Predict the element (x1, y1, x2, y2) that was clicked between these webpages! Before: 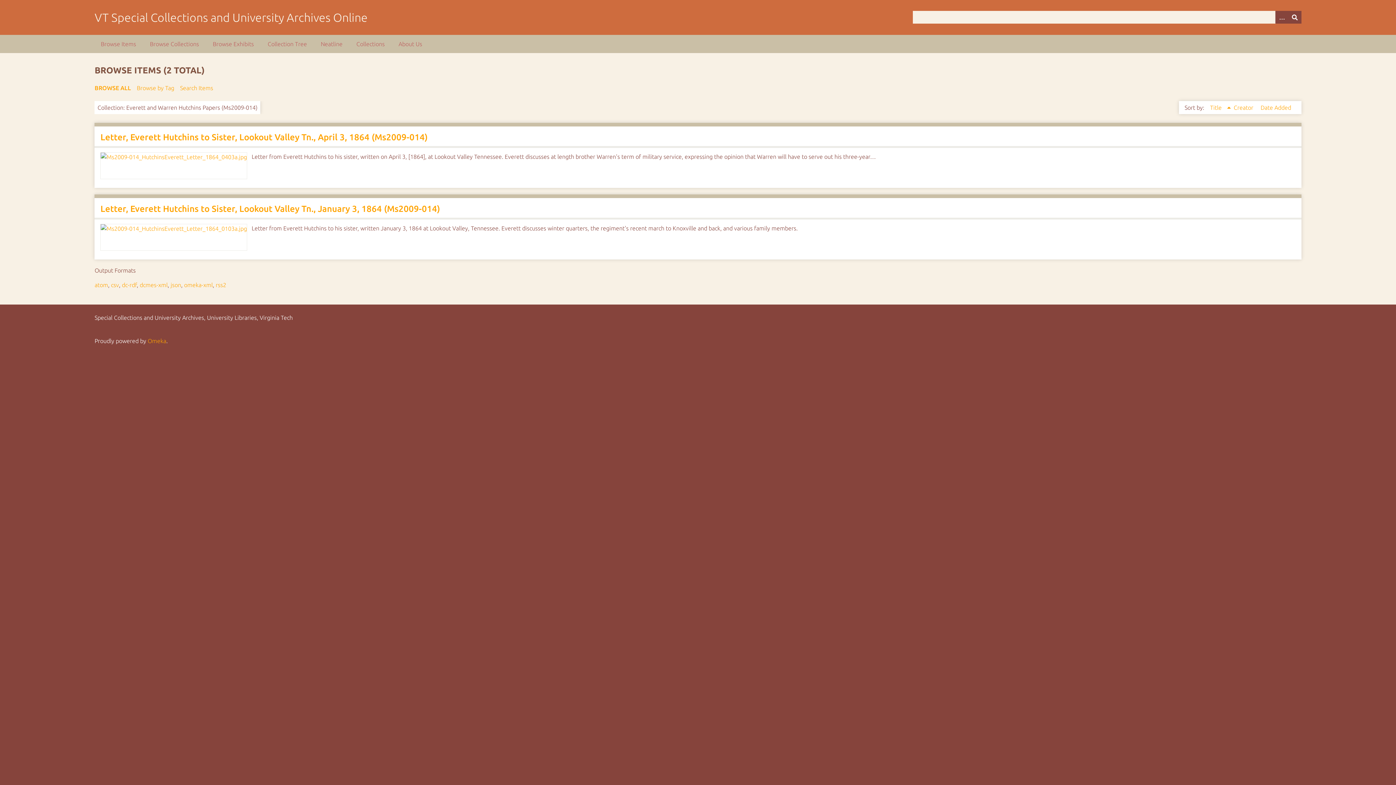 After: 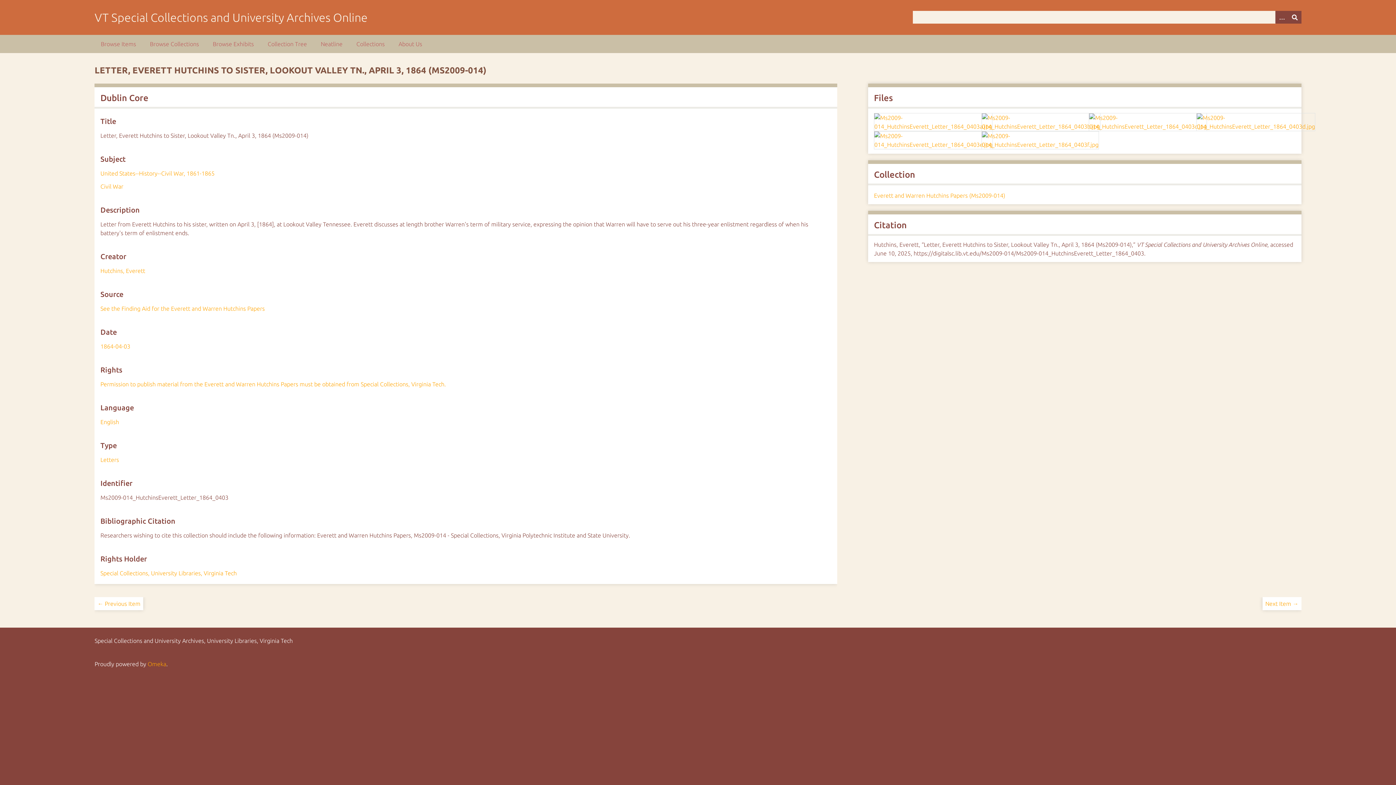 Action: bbox: (100, 132, 427, 142) label: Letter, Everett Hutchins to Sister, Lookout Valley Tn., April 3, 1864 (Ms2009-014)